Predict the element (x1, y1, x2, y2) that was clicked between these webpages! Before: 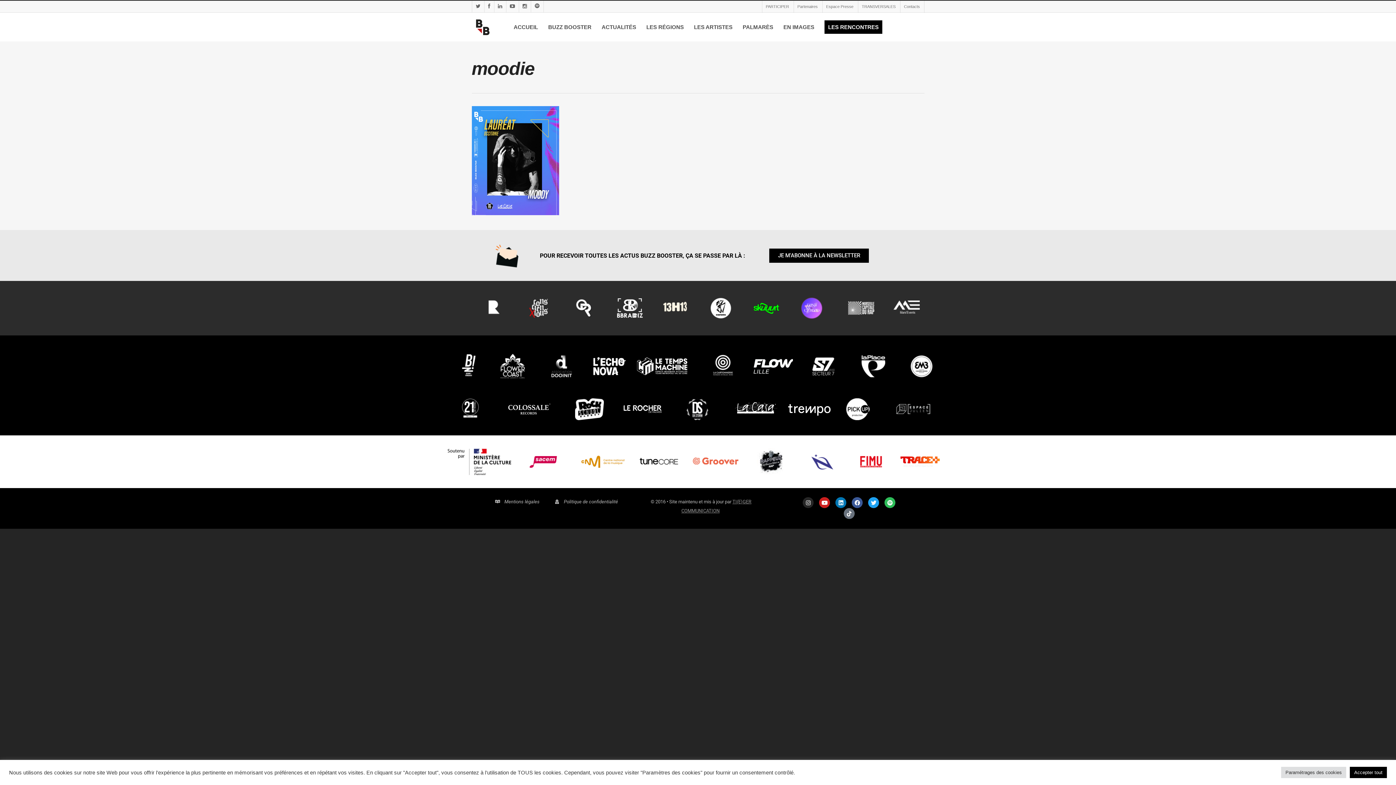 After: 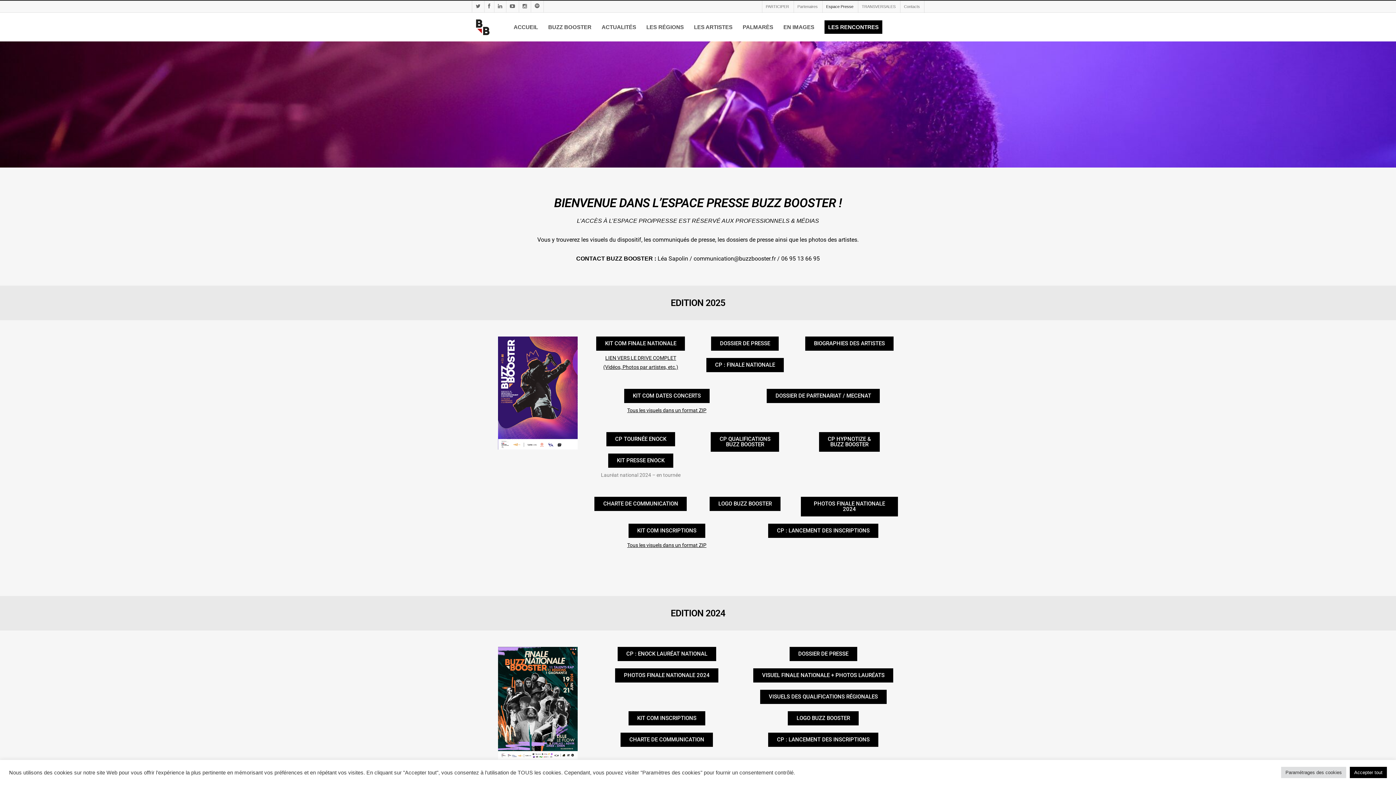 Action: label: Espace Presse bbox: (822, 0, 857, 12)